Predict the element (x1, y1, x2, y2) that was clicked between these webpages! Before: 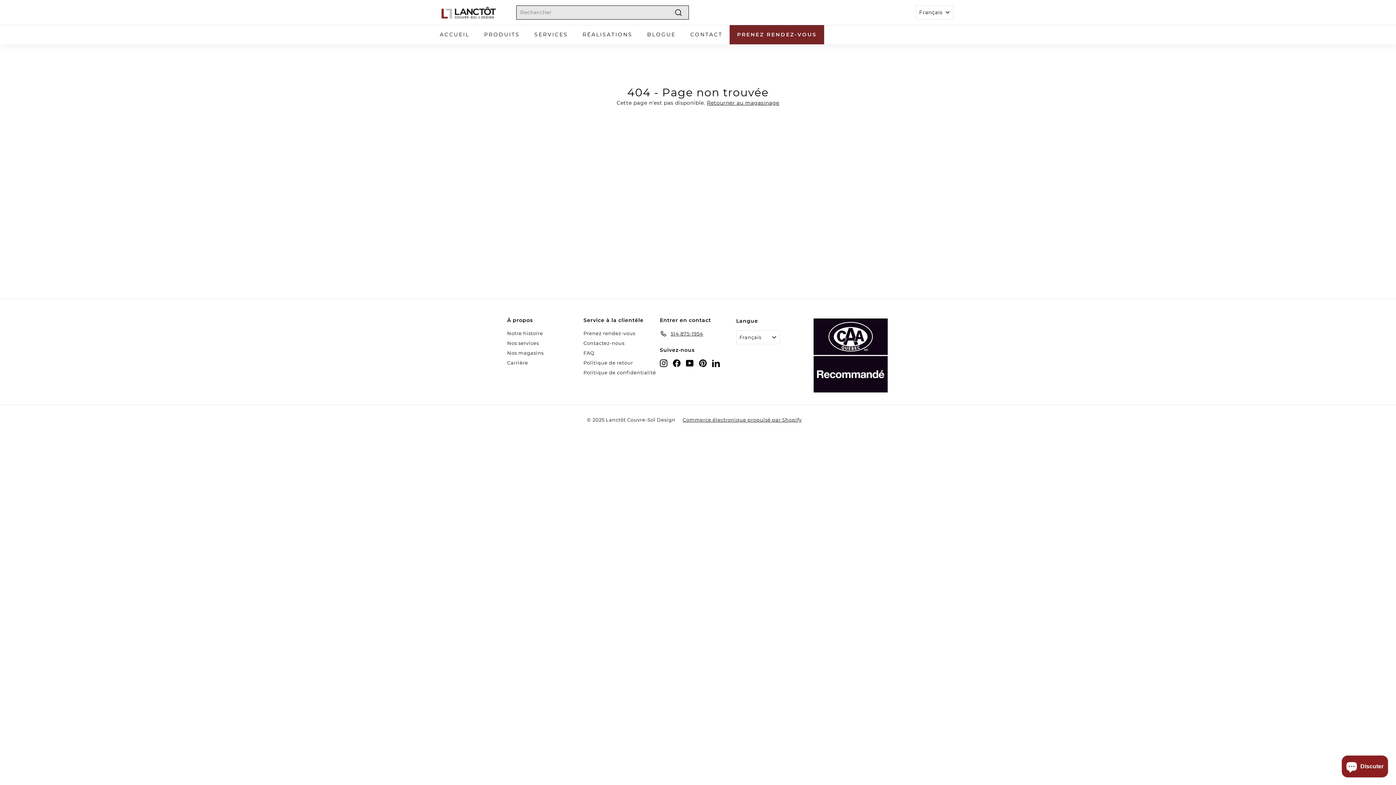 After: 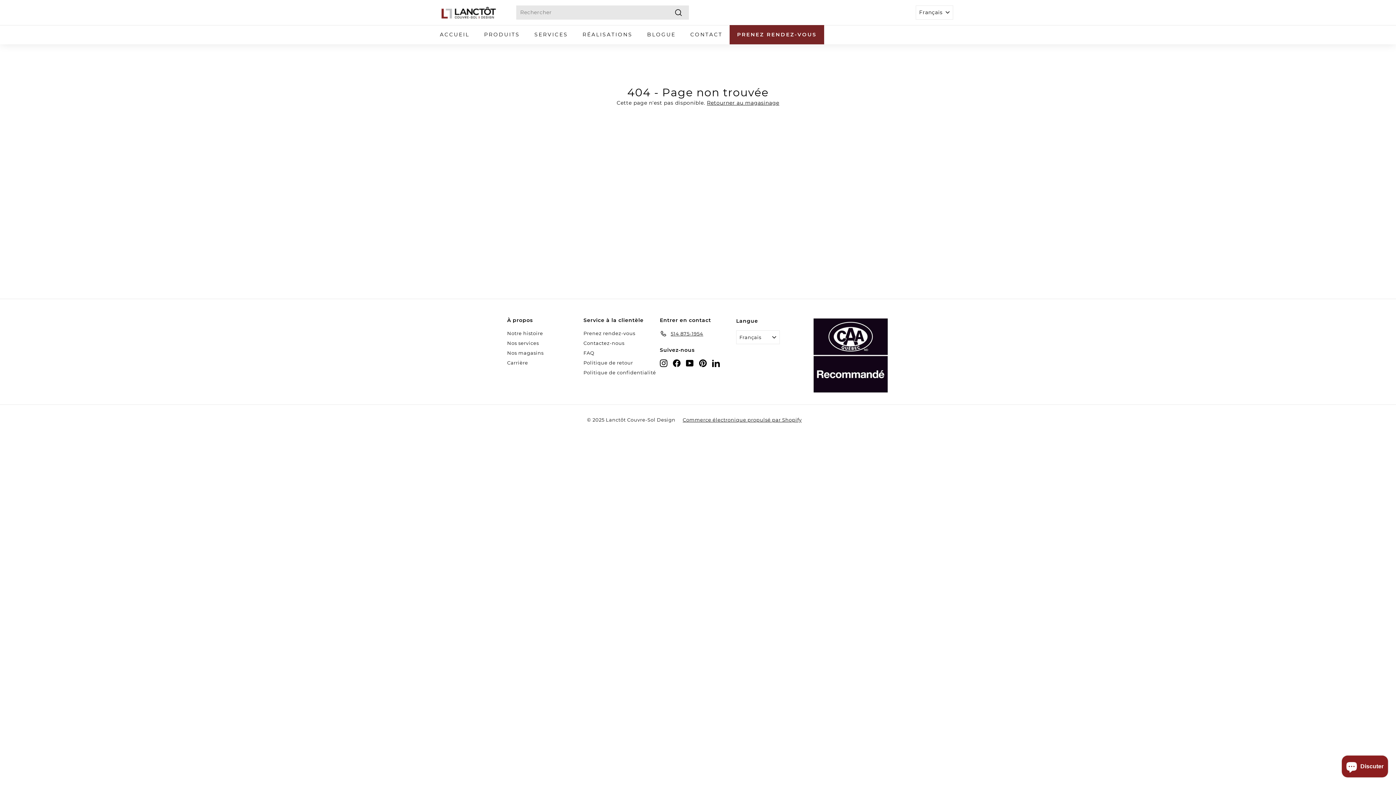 Action: label: YouTube bbox: (686, 359, 693, 367)